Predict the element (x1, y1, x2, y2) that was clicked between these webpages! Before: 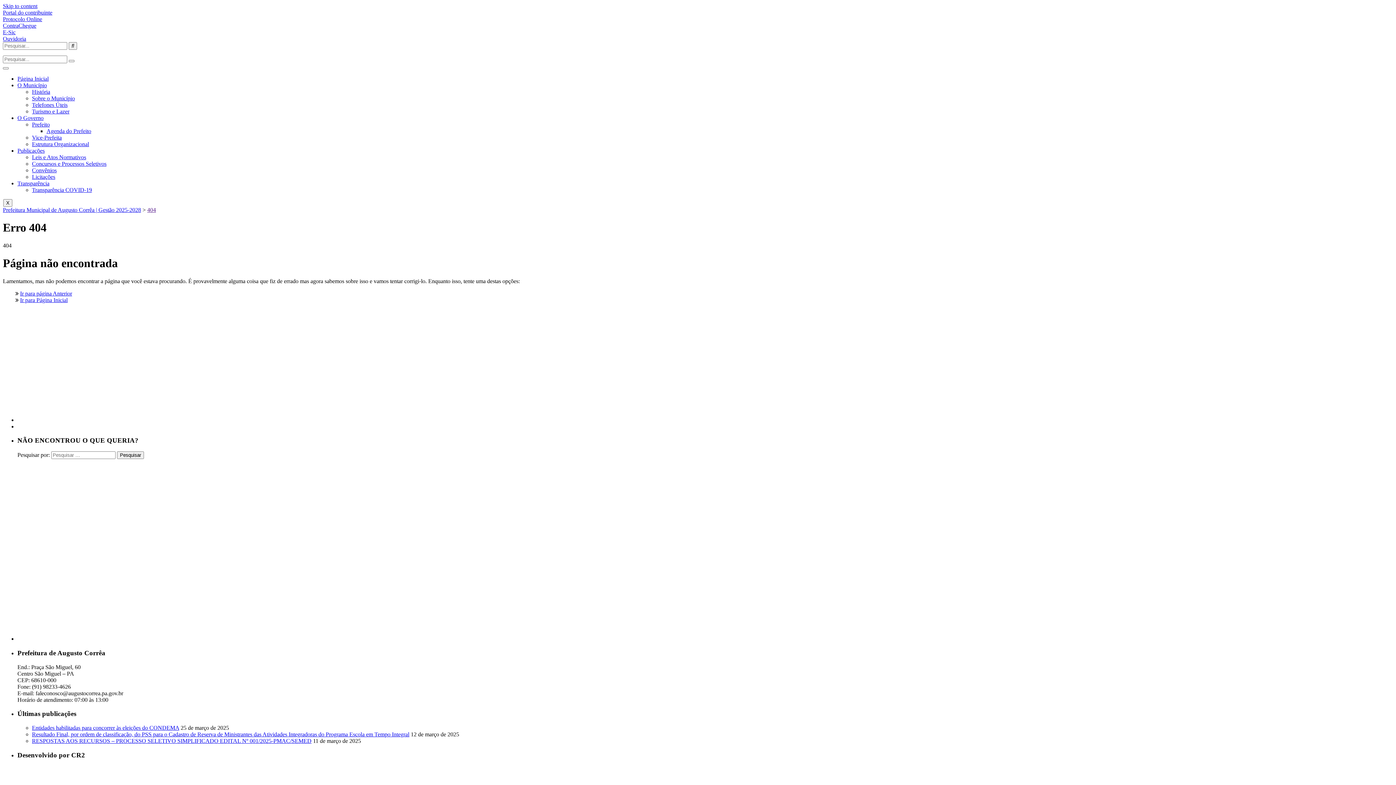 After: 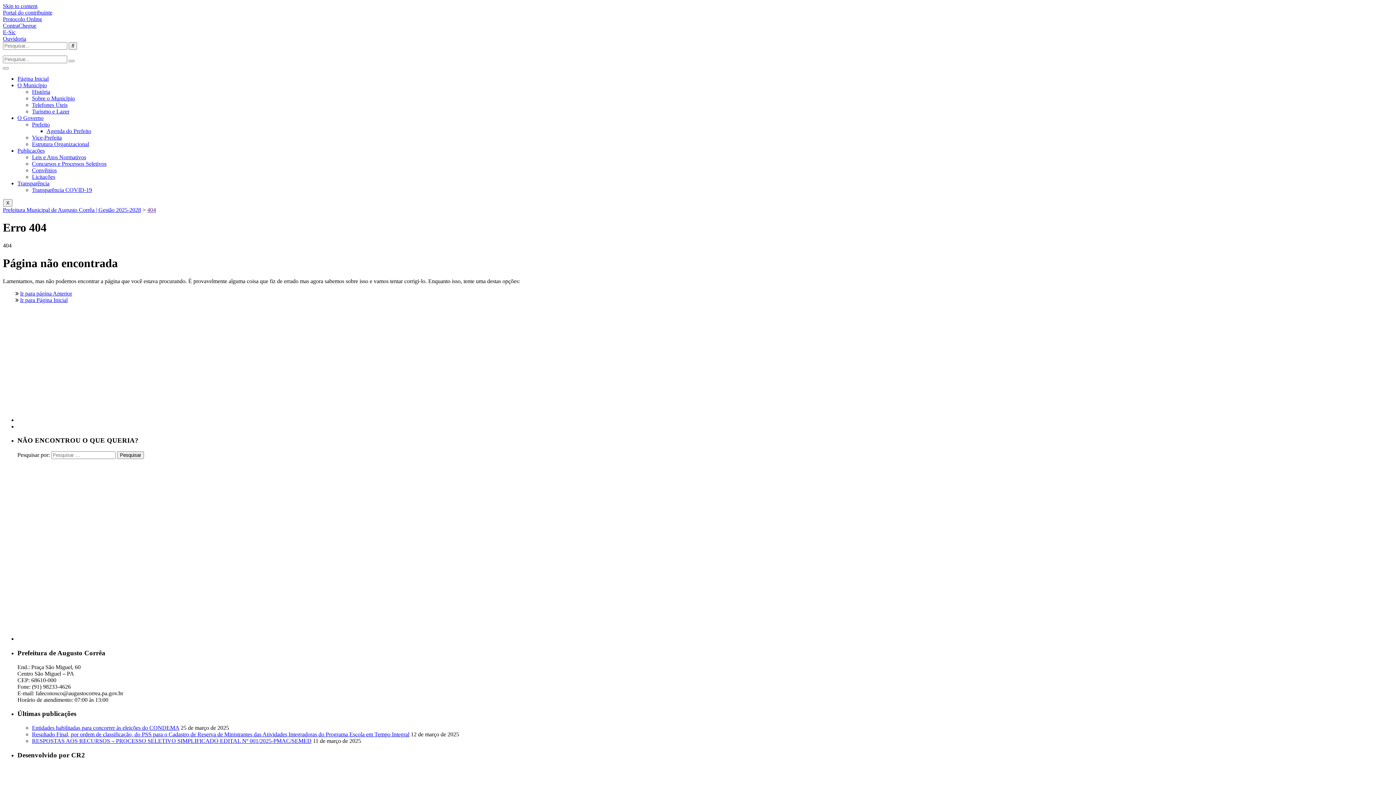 Action: bbox: (705, 423, 705, 429)